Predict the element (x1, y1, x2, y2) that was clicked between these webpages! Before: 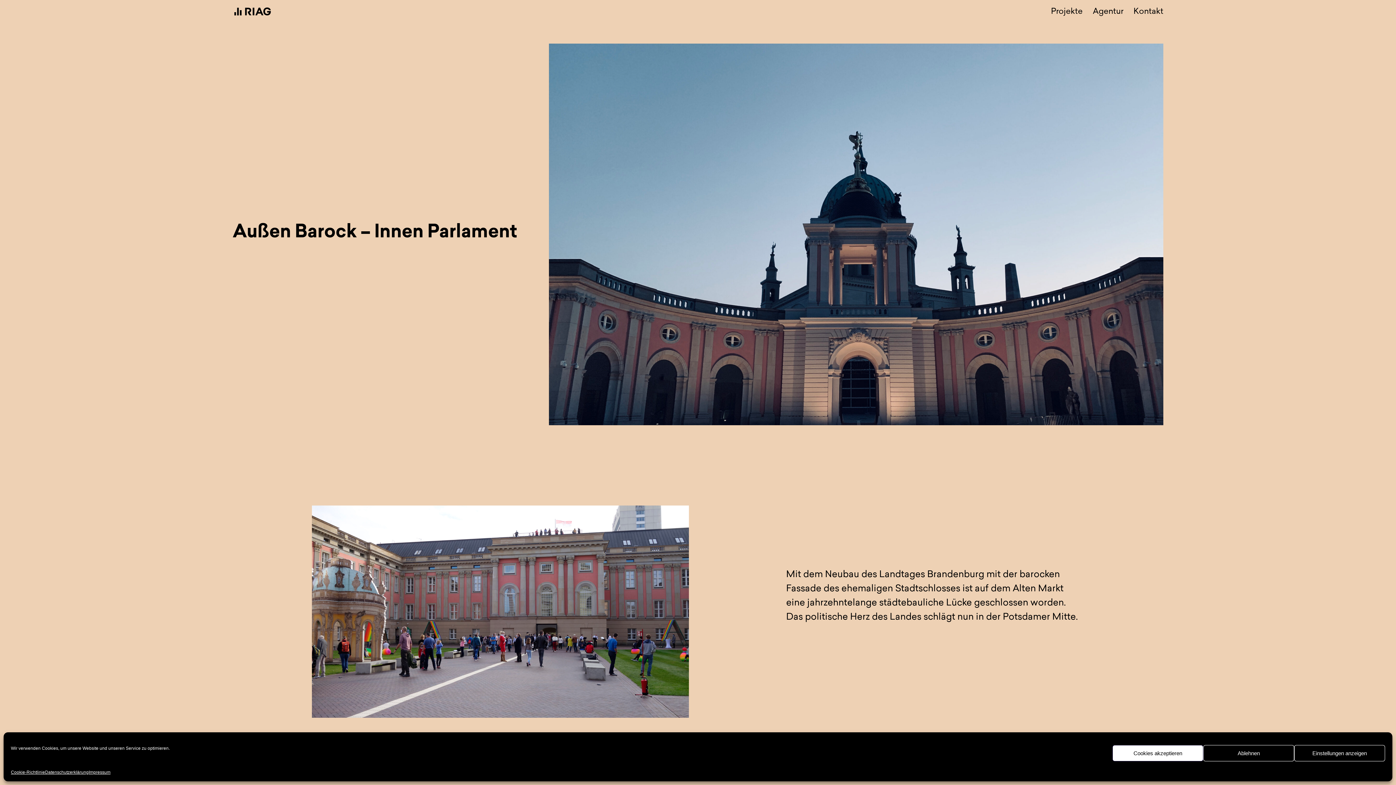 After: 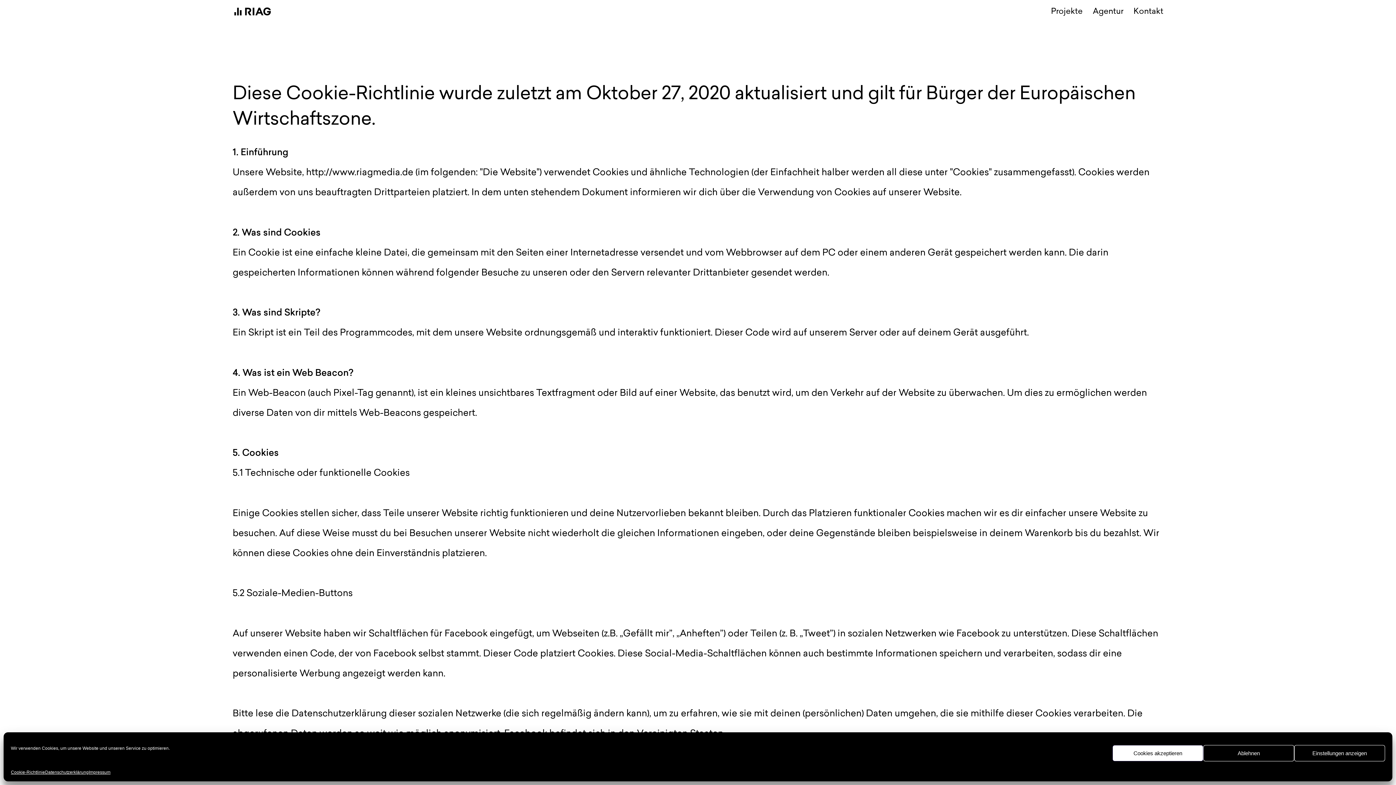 Action: label: Datenschutzerklärung bbox: (45, 769, 88, 776)